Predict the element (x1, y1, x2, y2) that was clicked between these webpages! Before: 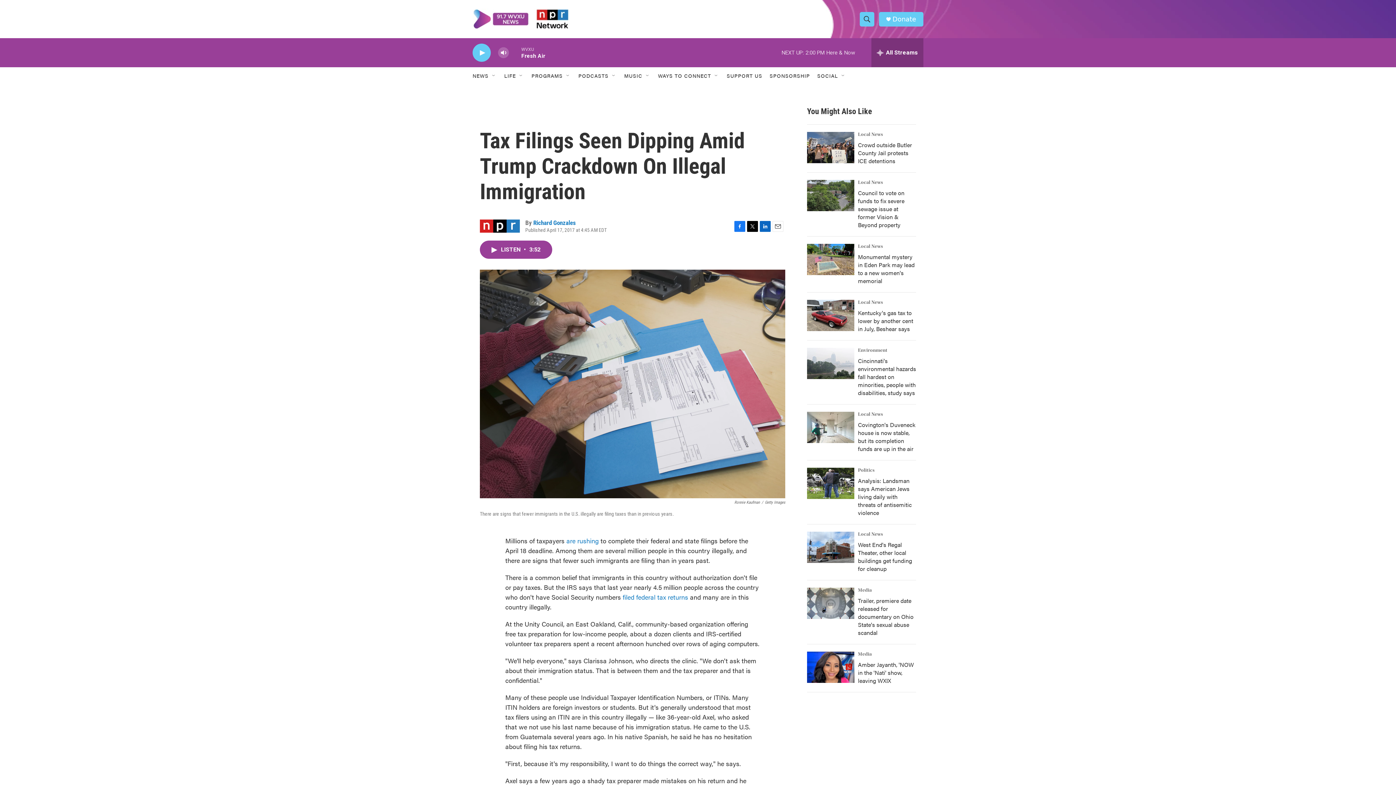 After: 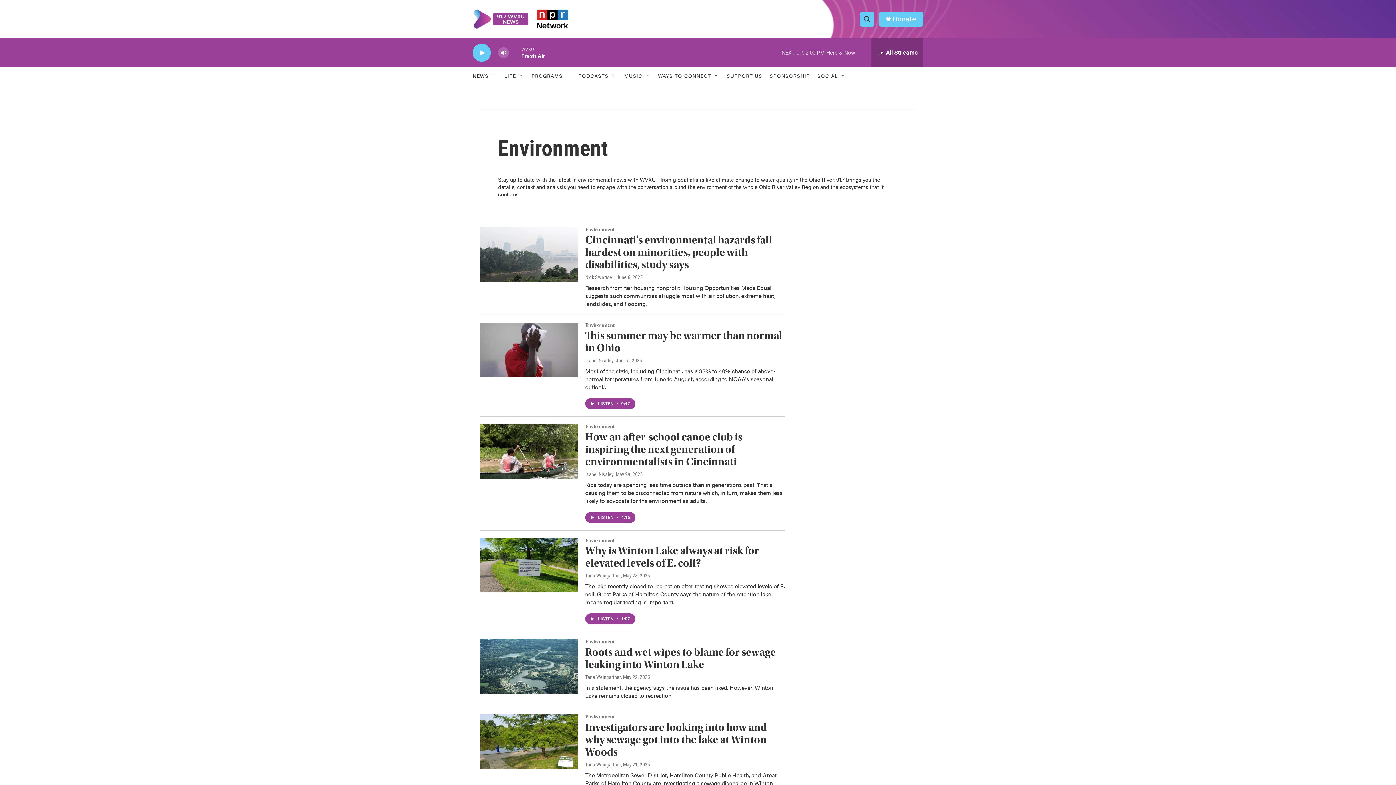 Action: label: Environment bbox: (858, 369, 887, 375)